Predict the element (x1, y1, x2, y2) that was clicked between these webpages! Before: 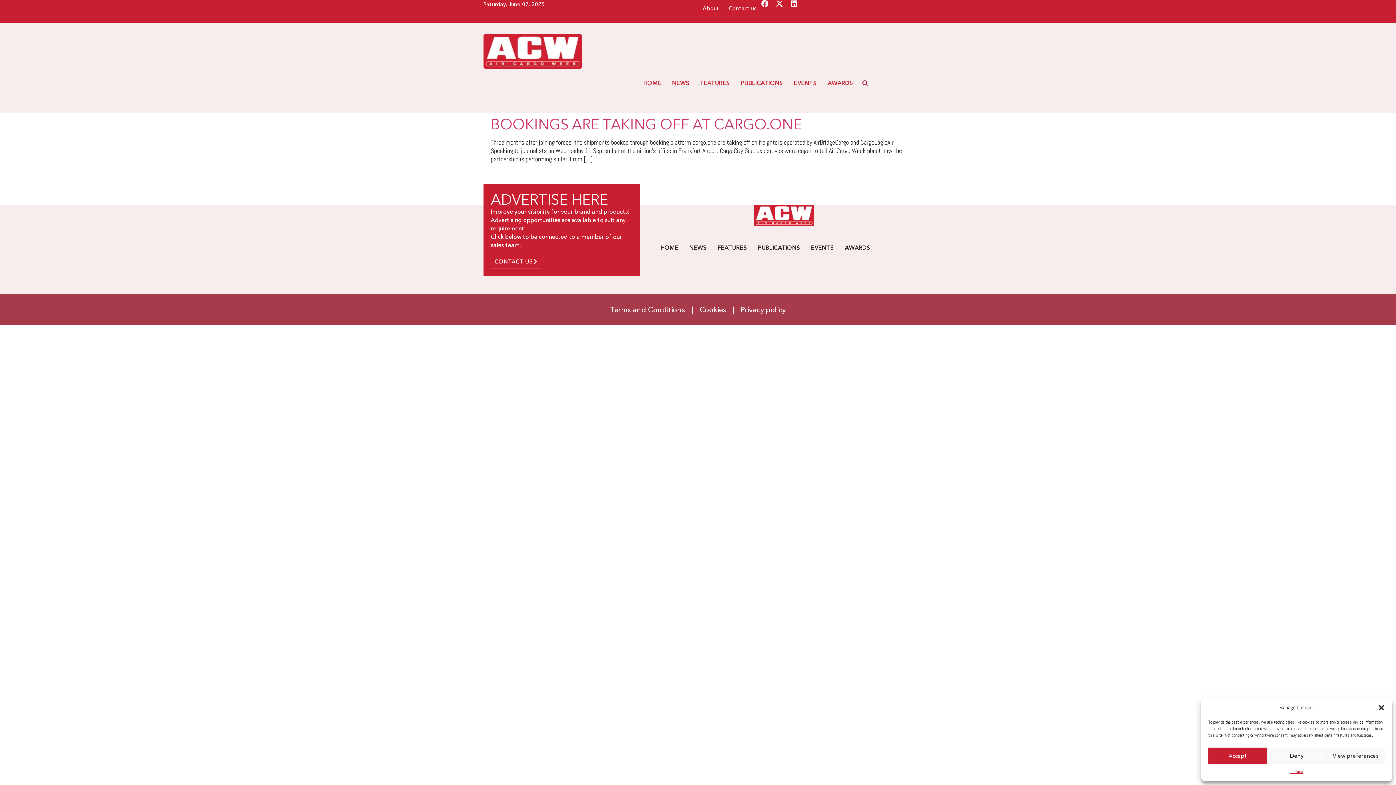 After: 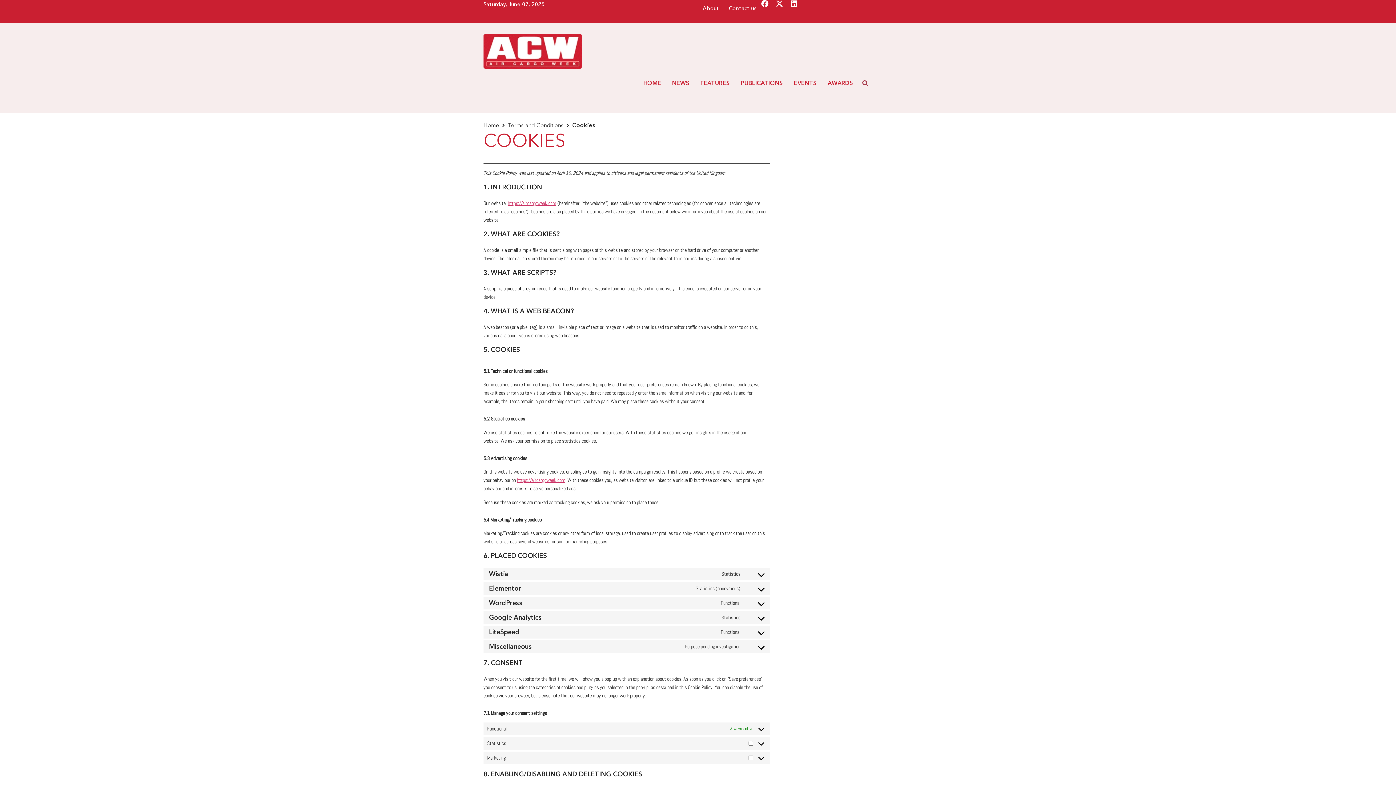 Action: label: Cookies bbox: (696, 301, 729, 318)